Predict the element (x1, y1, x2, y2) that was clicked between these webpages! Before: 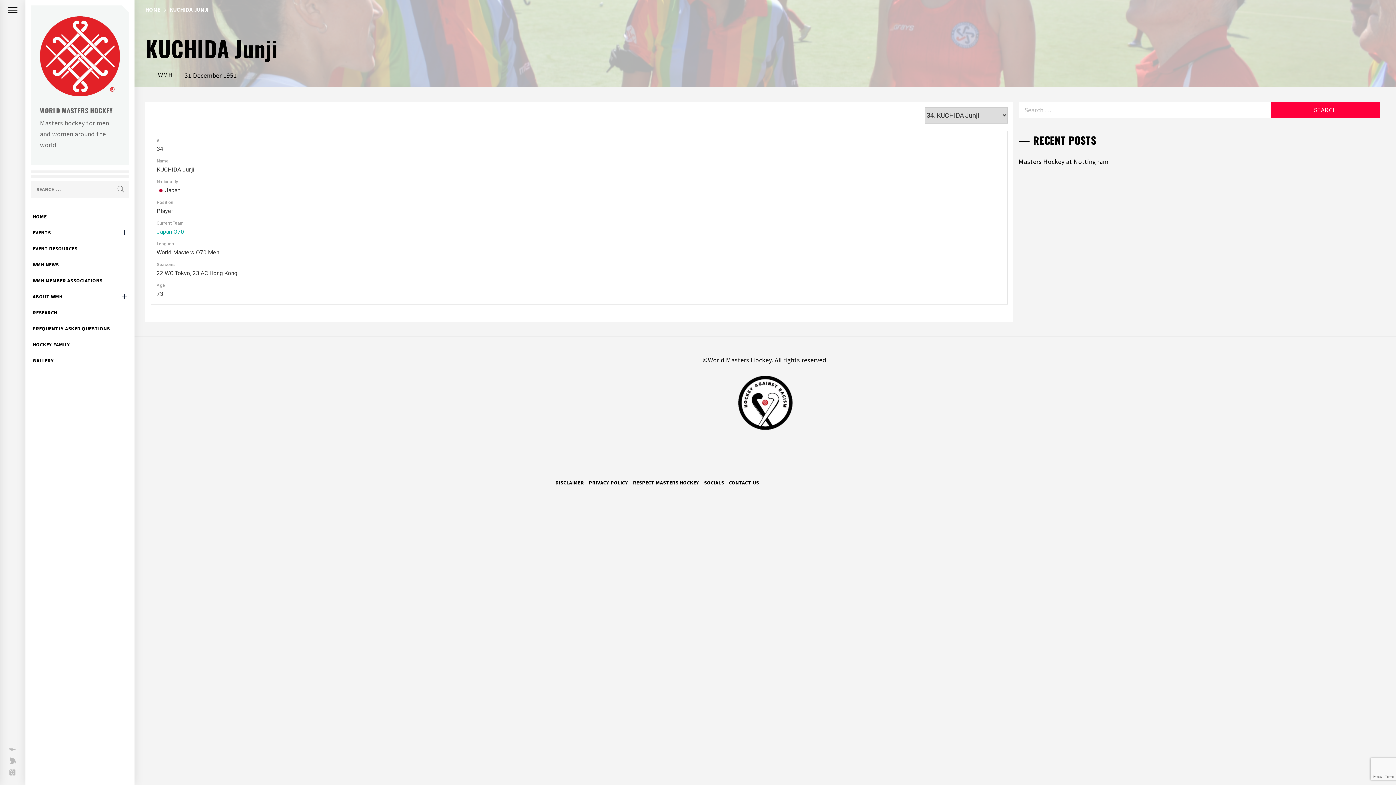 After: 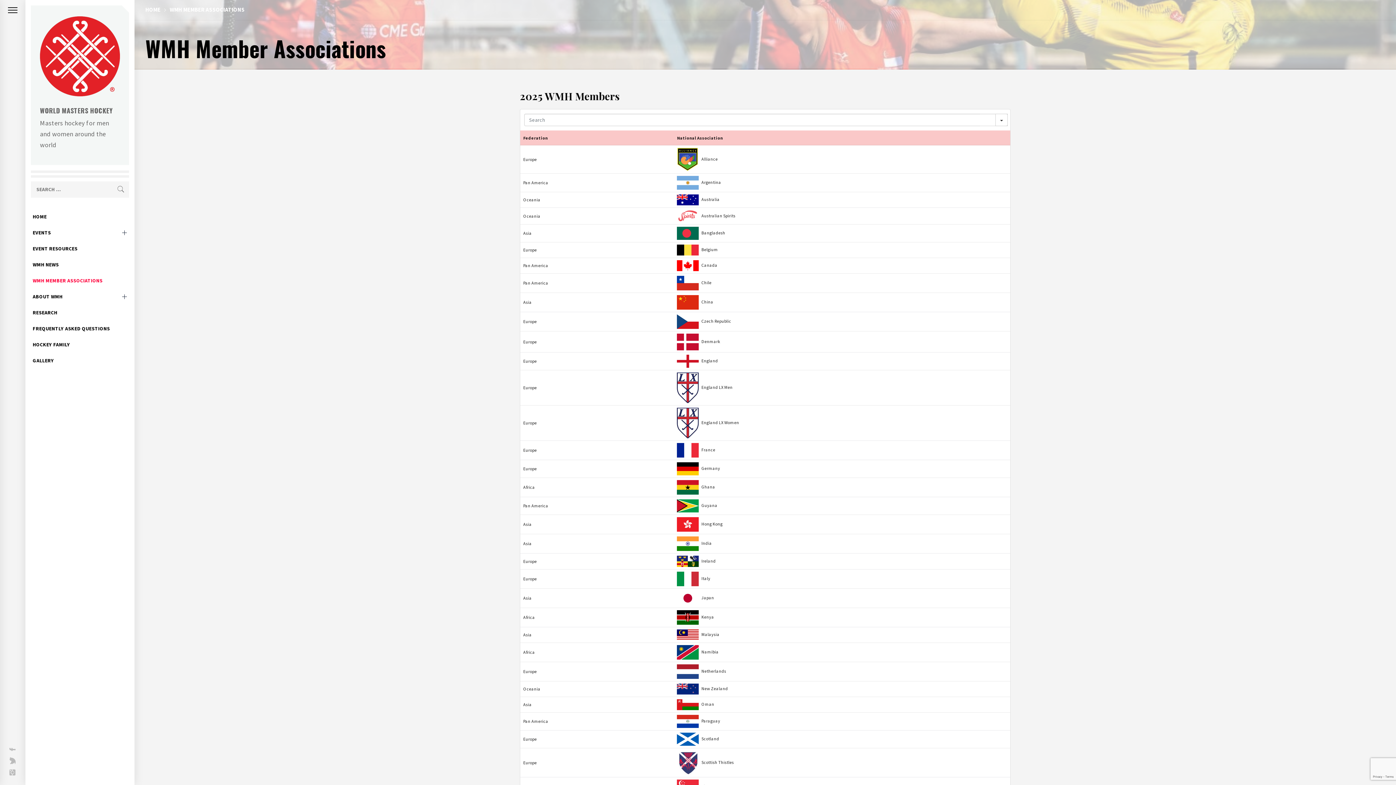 Action: bbox: (25, 272, 134, 288) label: WMH MEMBER ASSOCIATIONS